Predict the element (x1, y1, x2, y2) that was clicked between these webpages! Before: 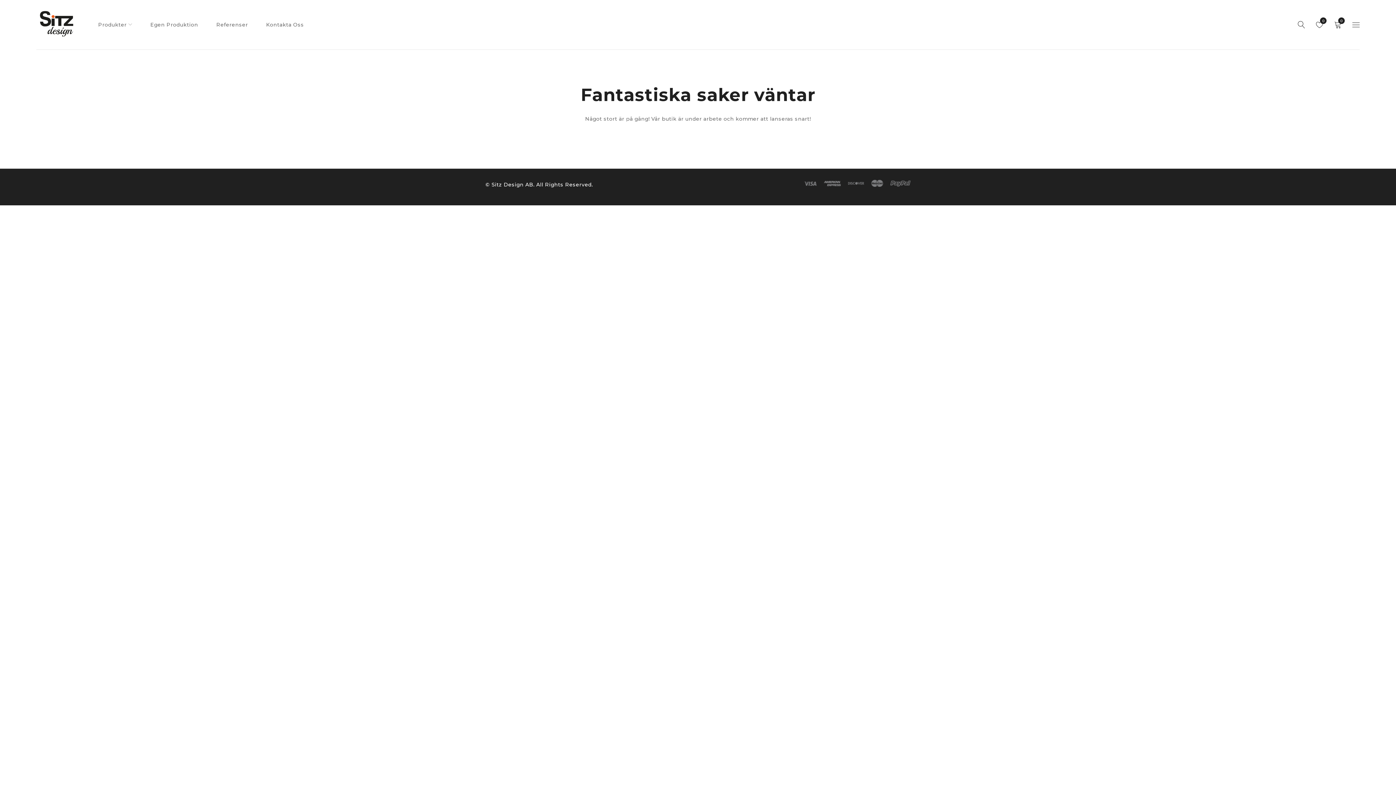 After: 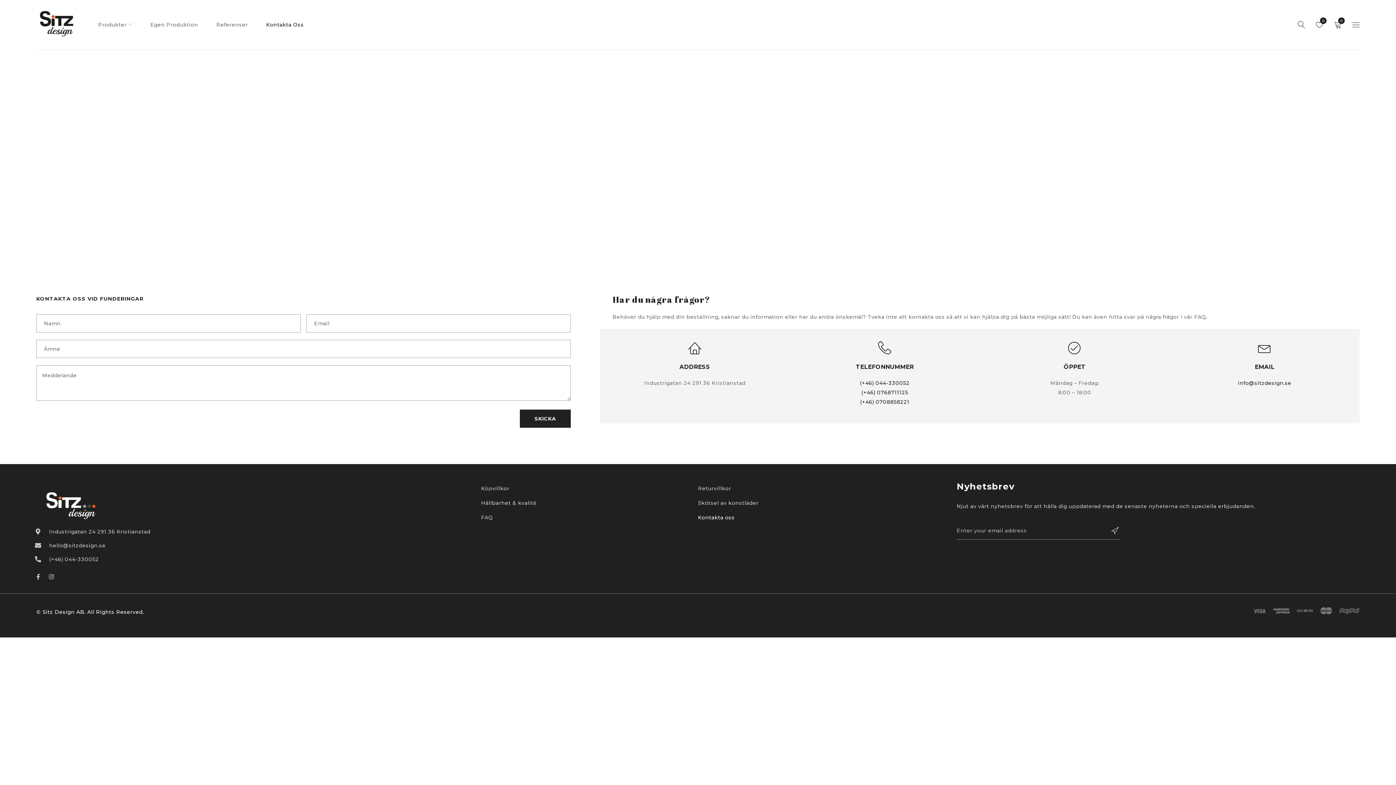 Action: label: Kontakta Oss bbox: (266, 12, 304, 36)